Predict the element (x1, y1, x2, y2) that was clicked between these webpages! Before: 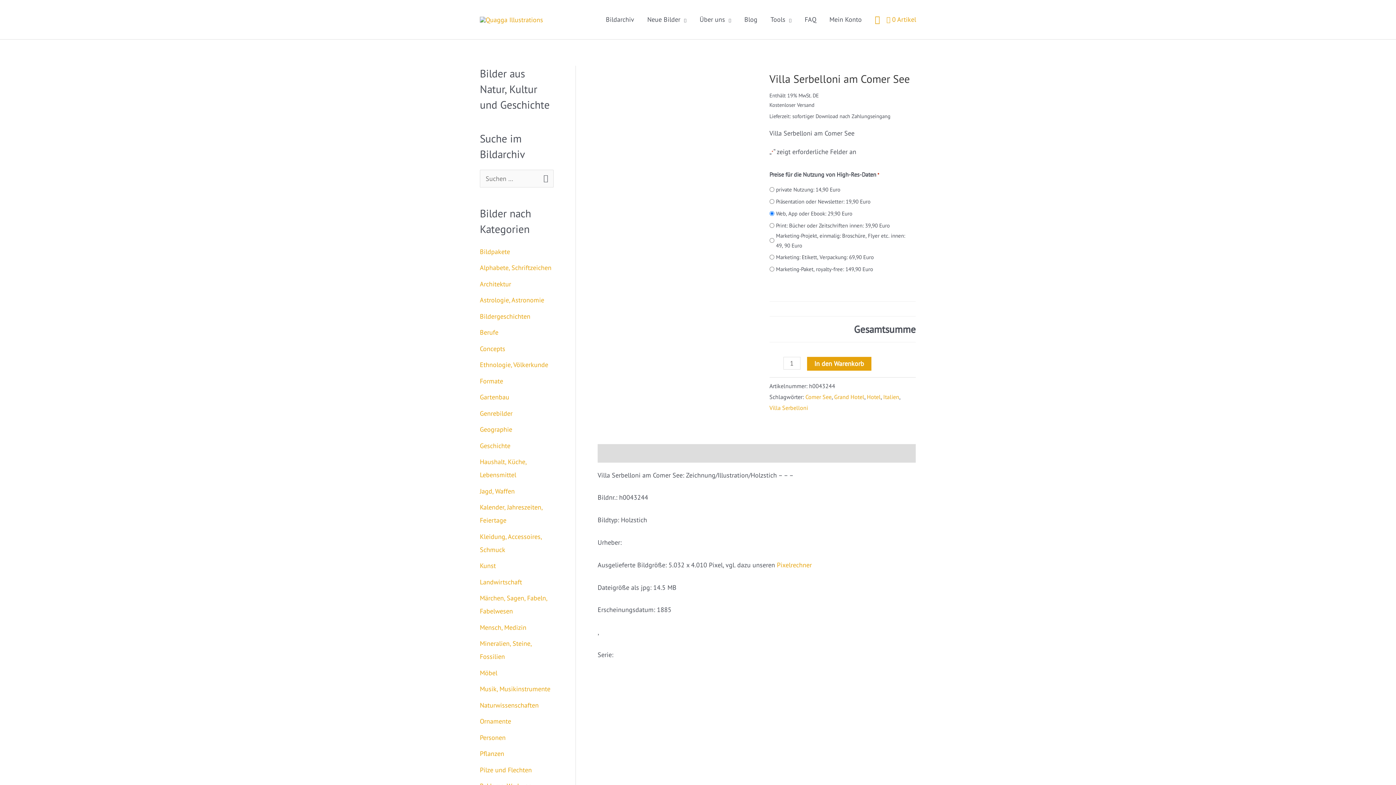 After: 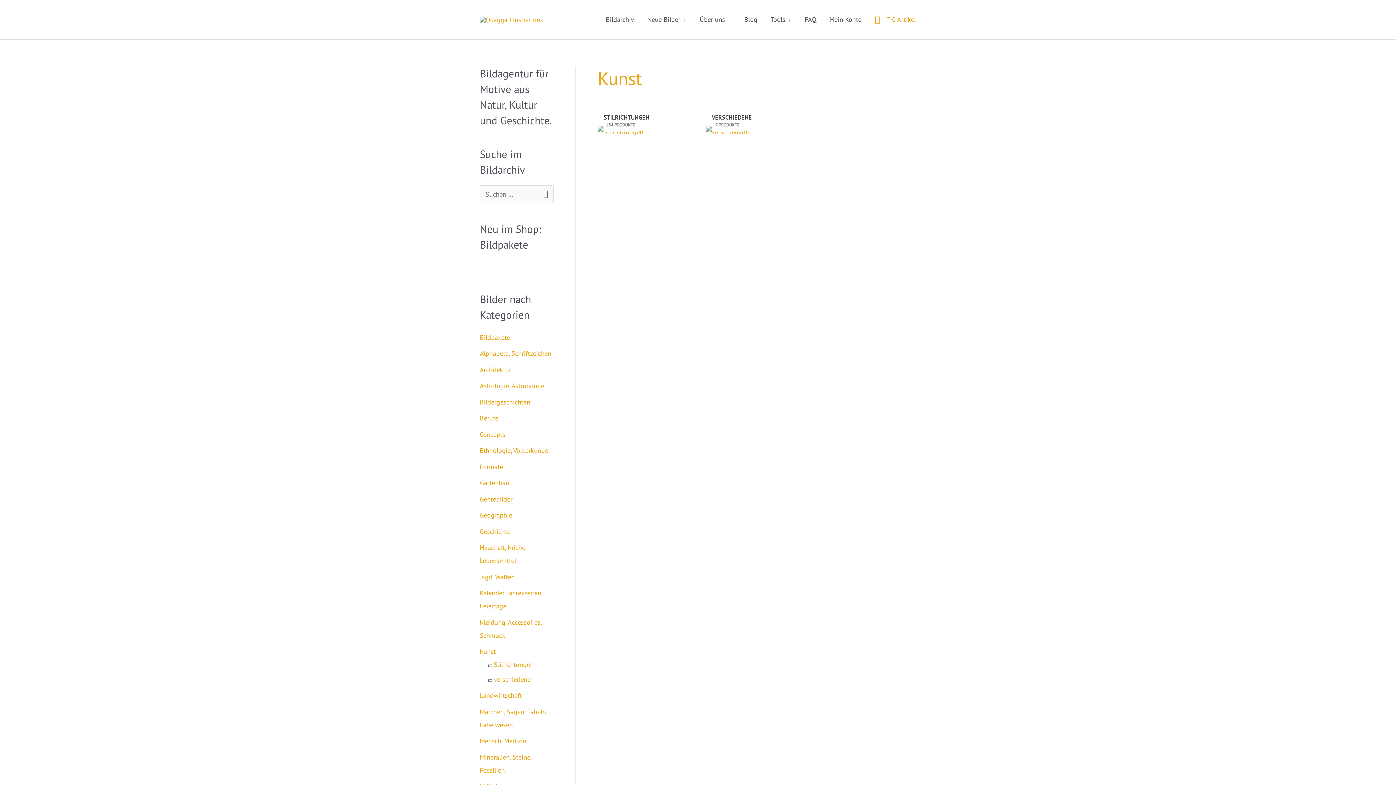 Action: bbox: (480, 561, 496, 570) label: Kunst